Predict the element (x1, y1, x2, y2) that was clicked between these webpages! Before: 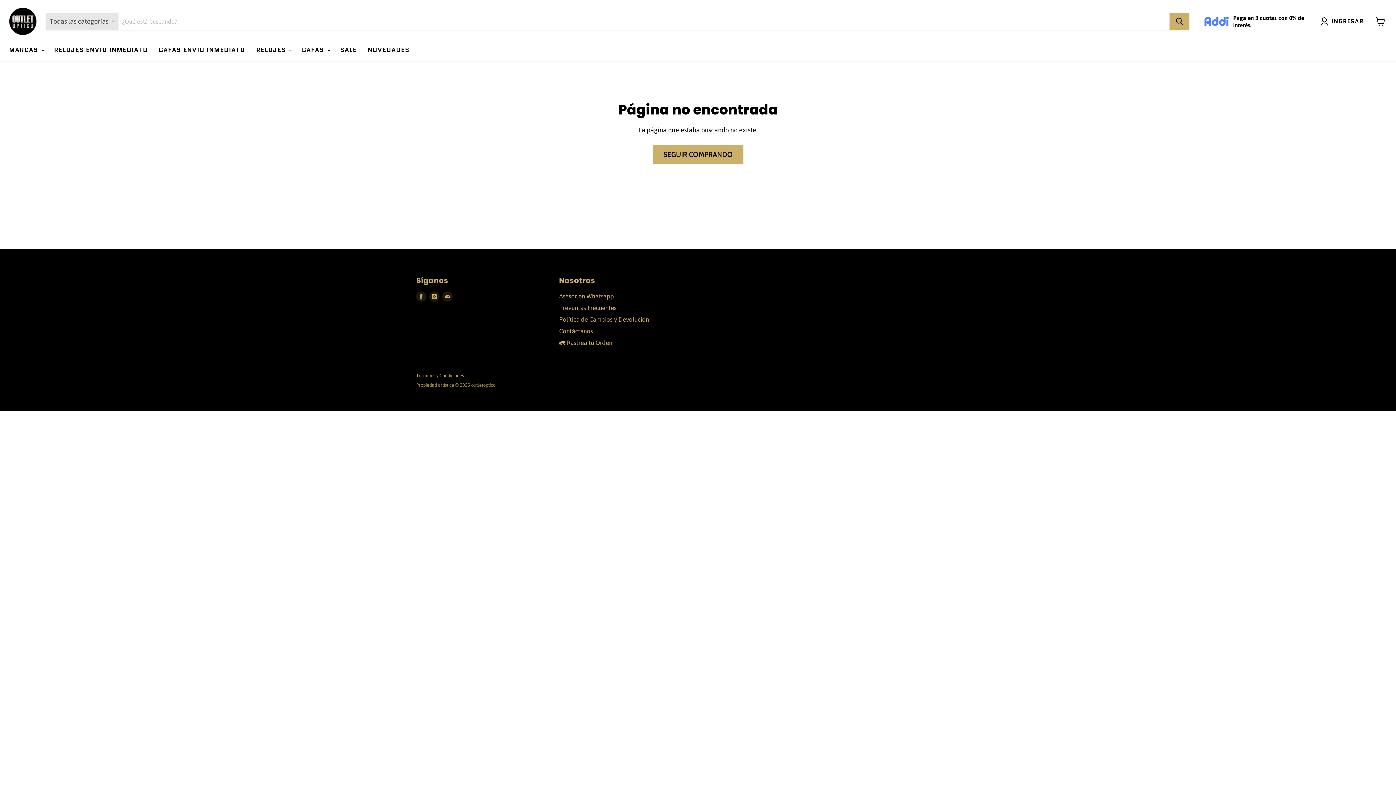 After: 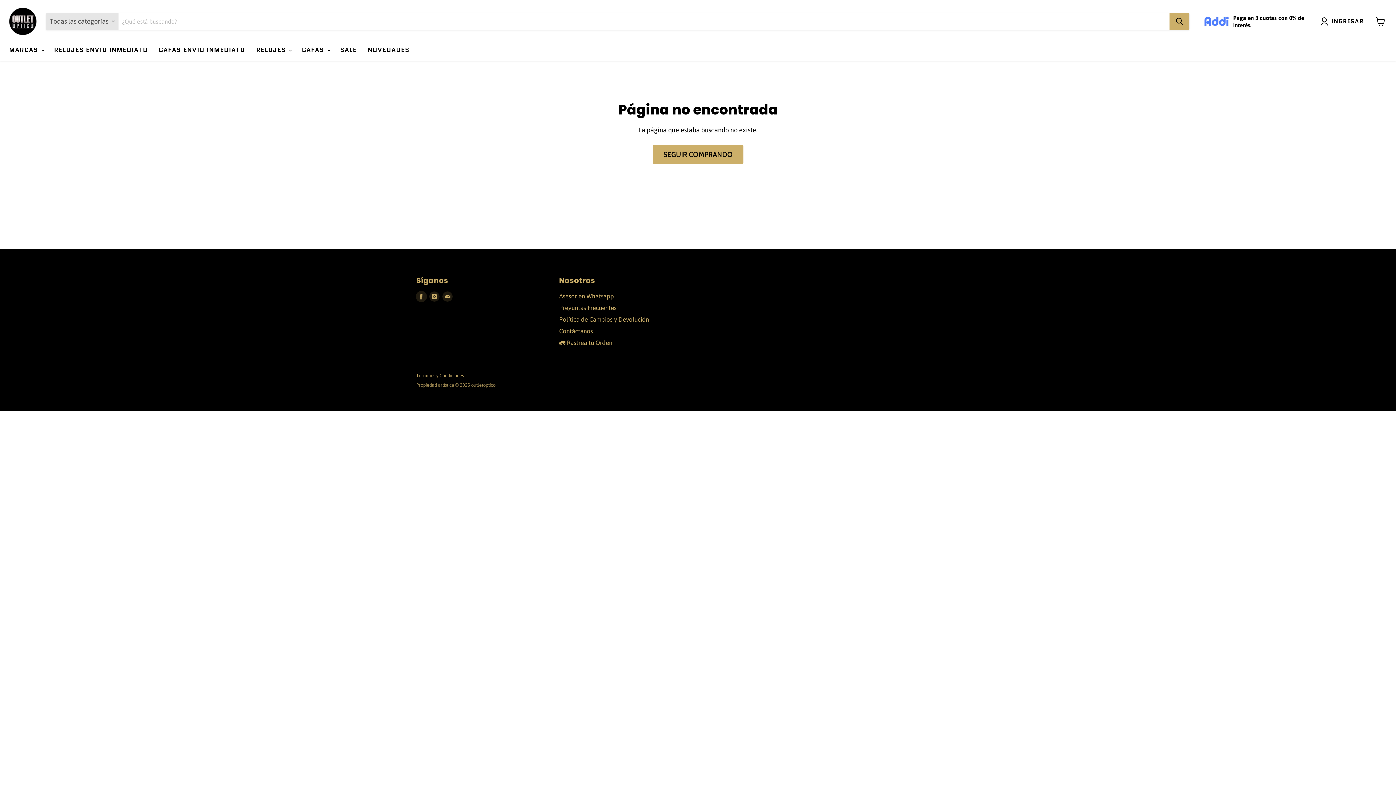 Action: bbox: (416, 291, 426, 301) label: Encuéntrenos en Facebook